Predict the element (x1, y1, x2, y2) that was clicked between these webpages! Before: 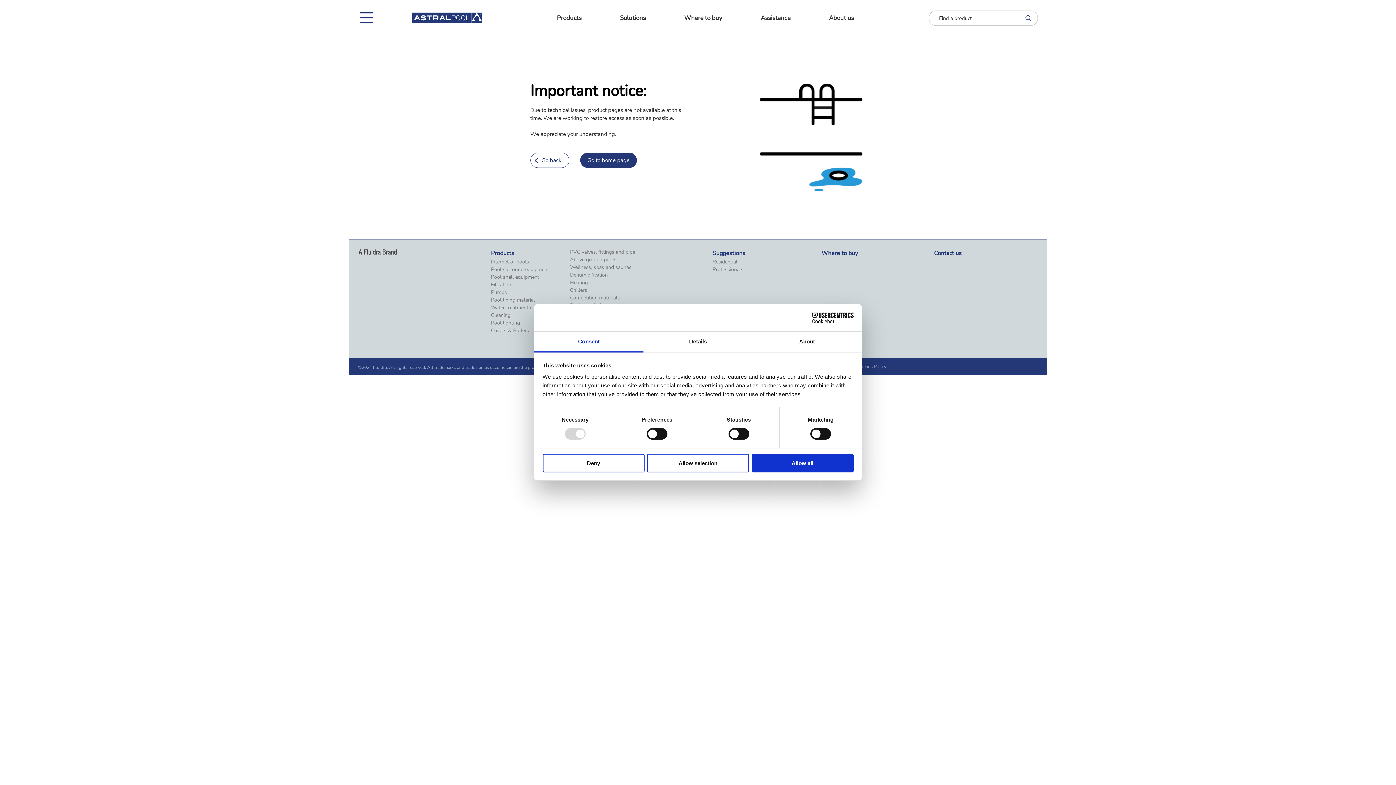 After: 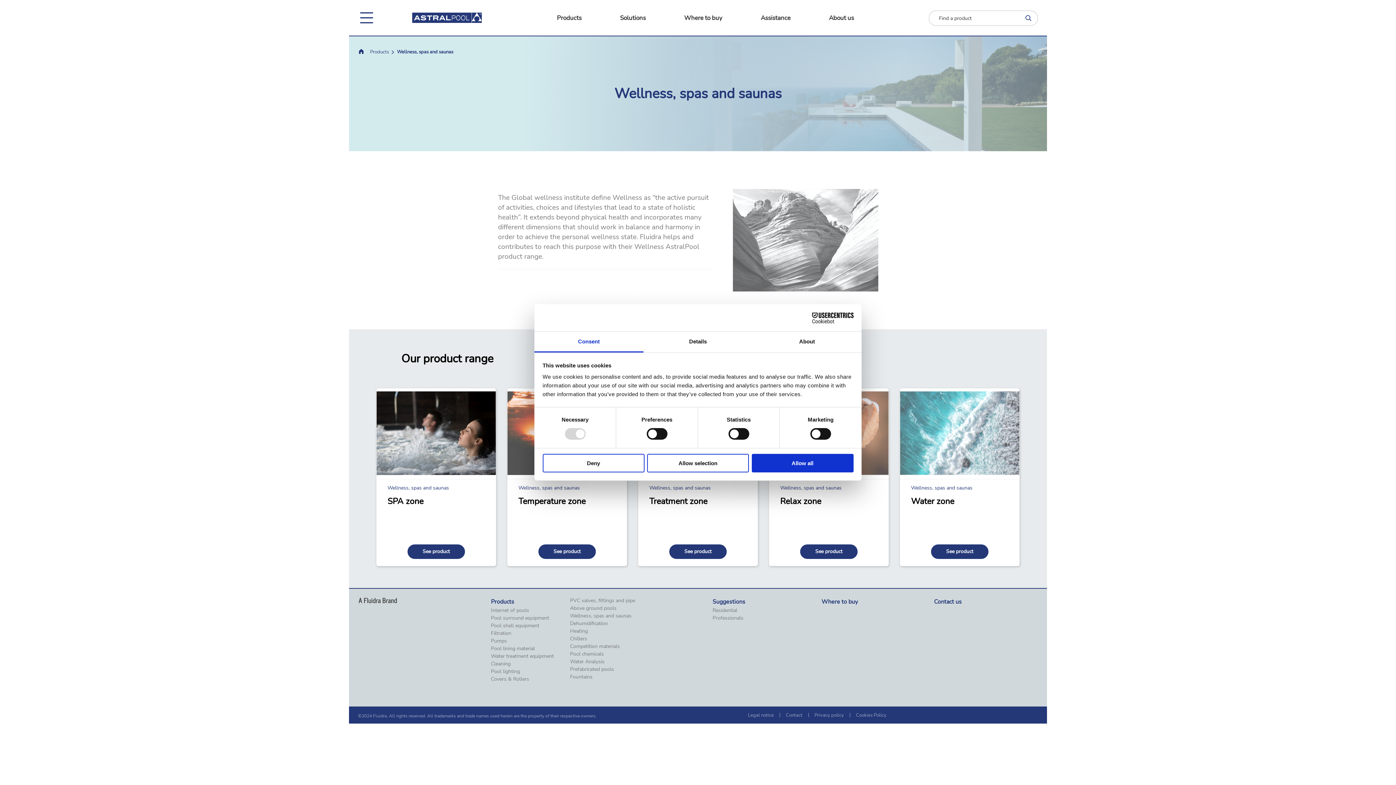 Action: label: Wellness, spas and saunas bbox: (570, 264, 631, 270)